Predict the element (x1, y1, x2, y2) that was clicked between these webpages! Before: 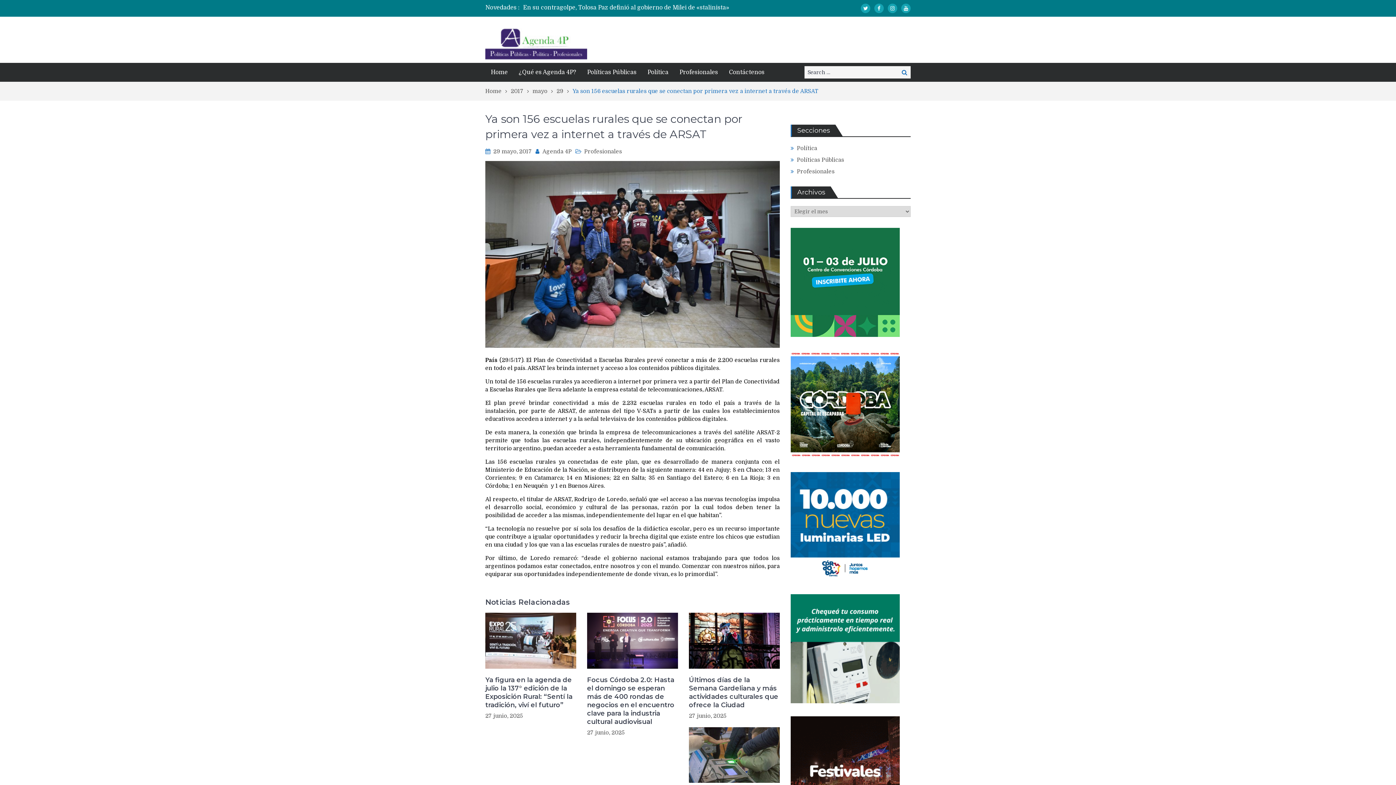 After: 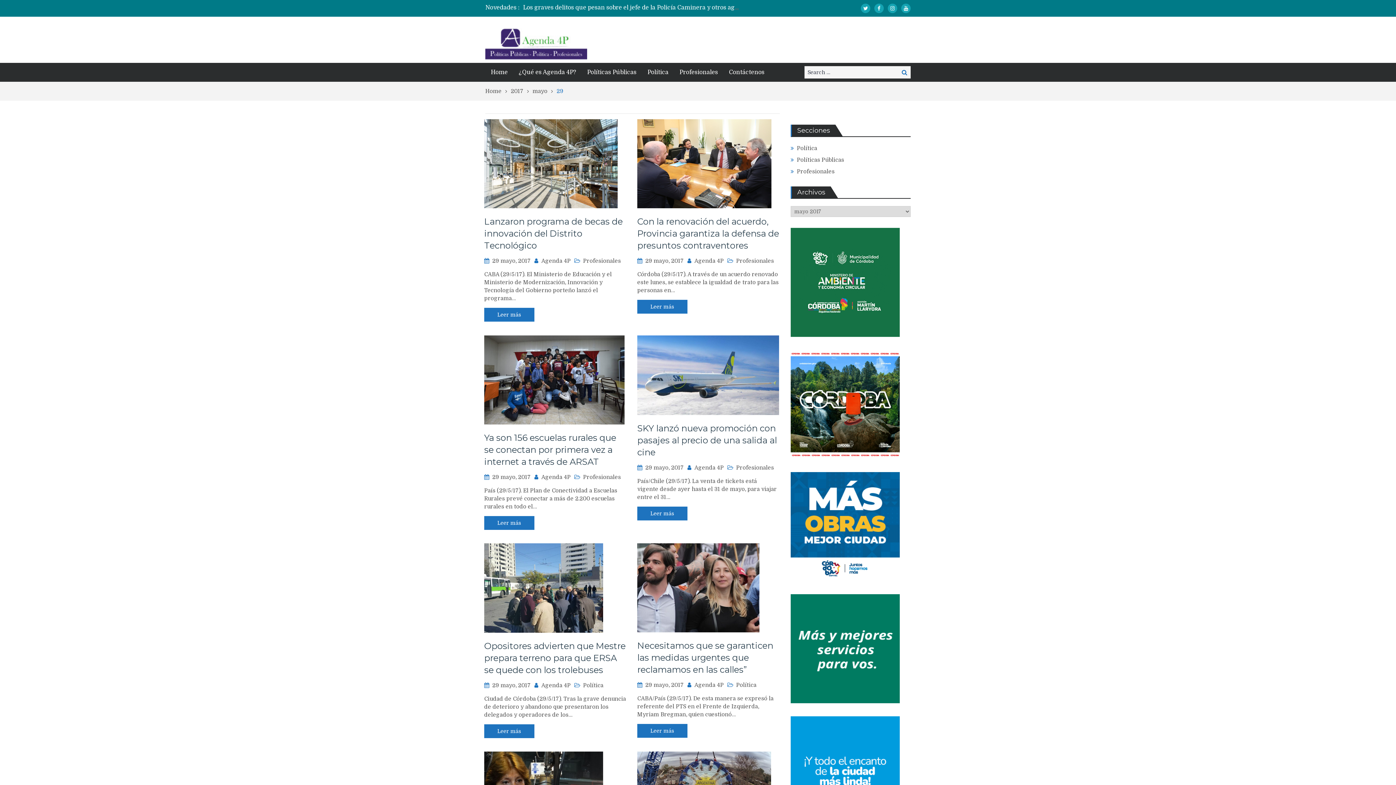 Action: bbox: (556, 88, 572, 94) label: 29